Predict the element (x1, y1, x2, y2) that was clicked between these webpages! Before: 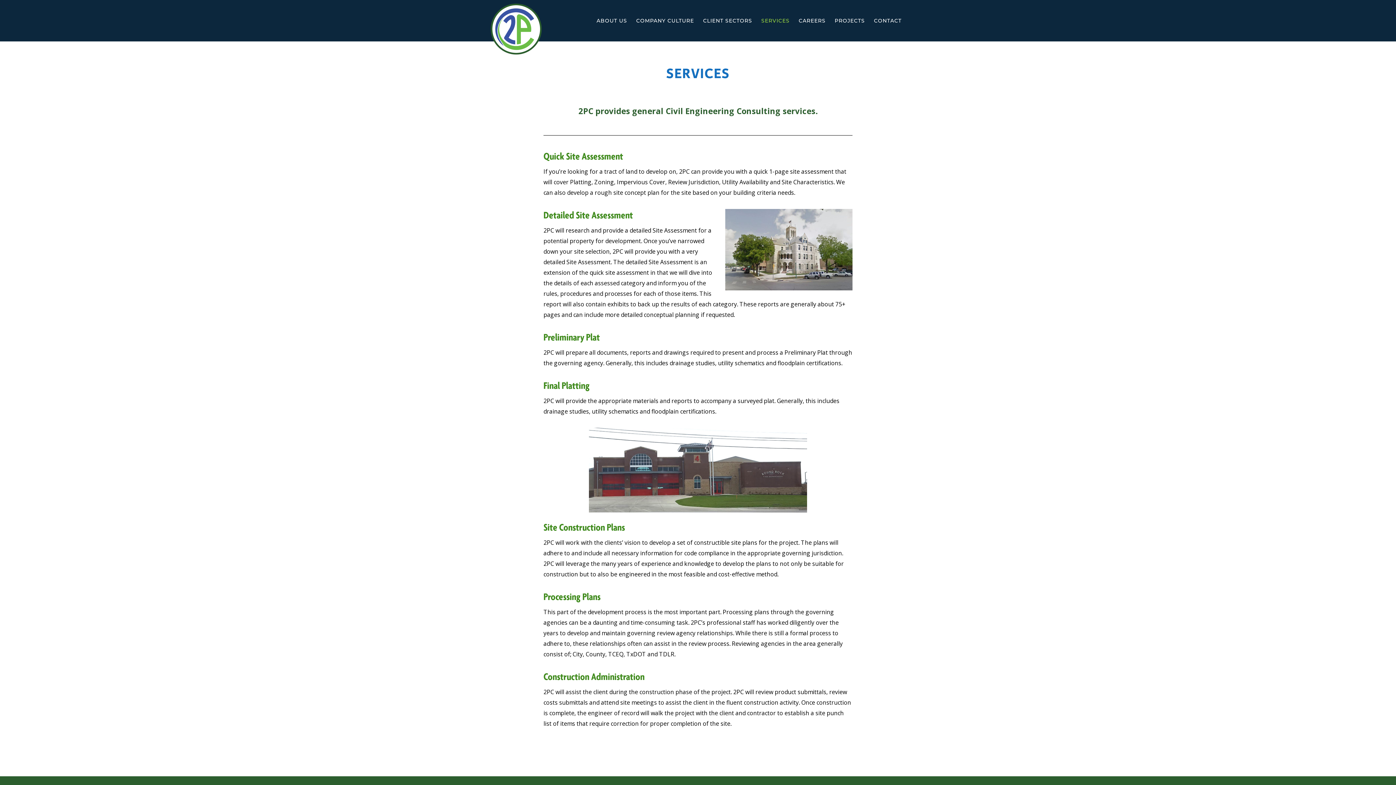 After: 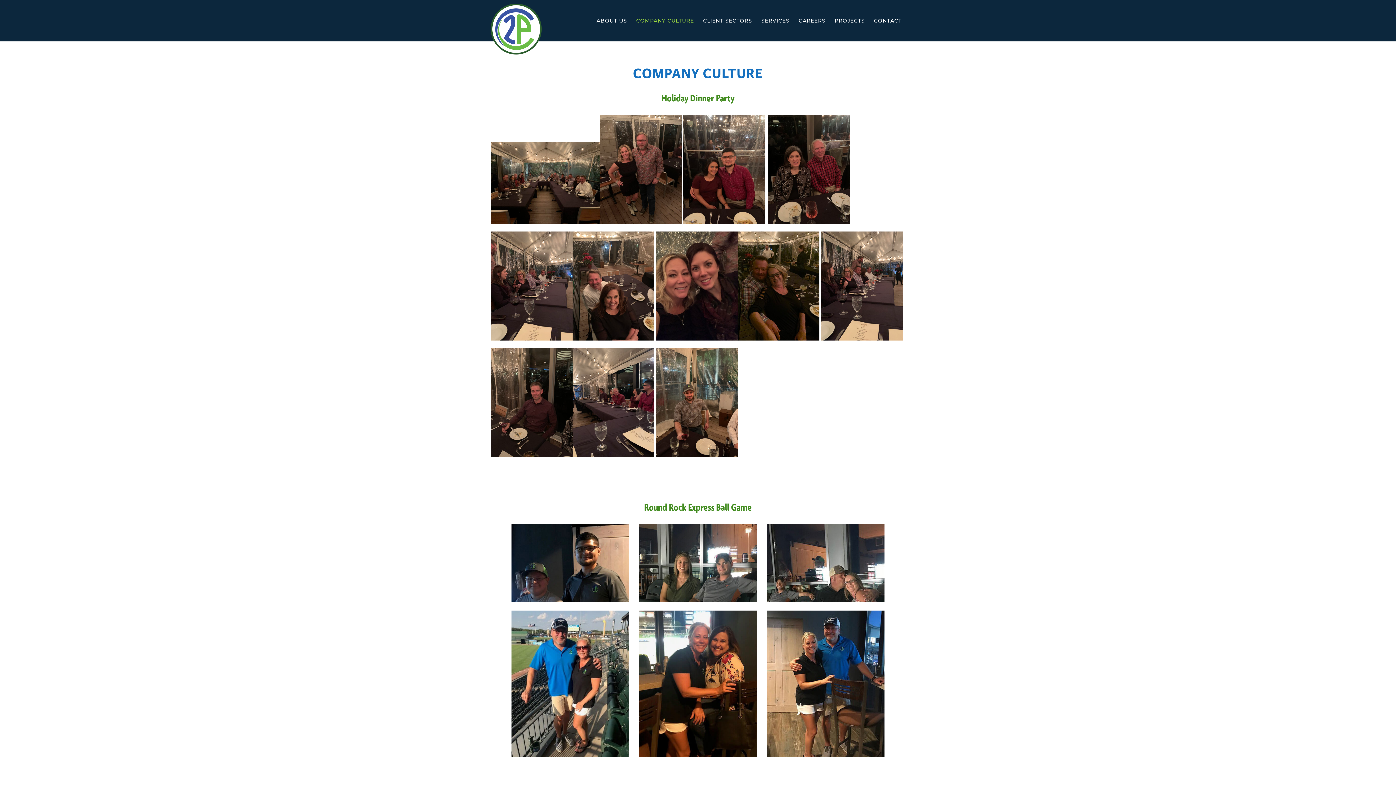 Action: label: COMPANY CULTURE bbox: (632, 0, 697, 41)